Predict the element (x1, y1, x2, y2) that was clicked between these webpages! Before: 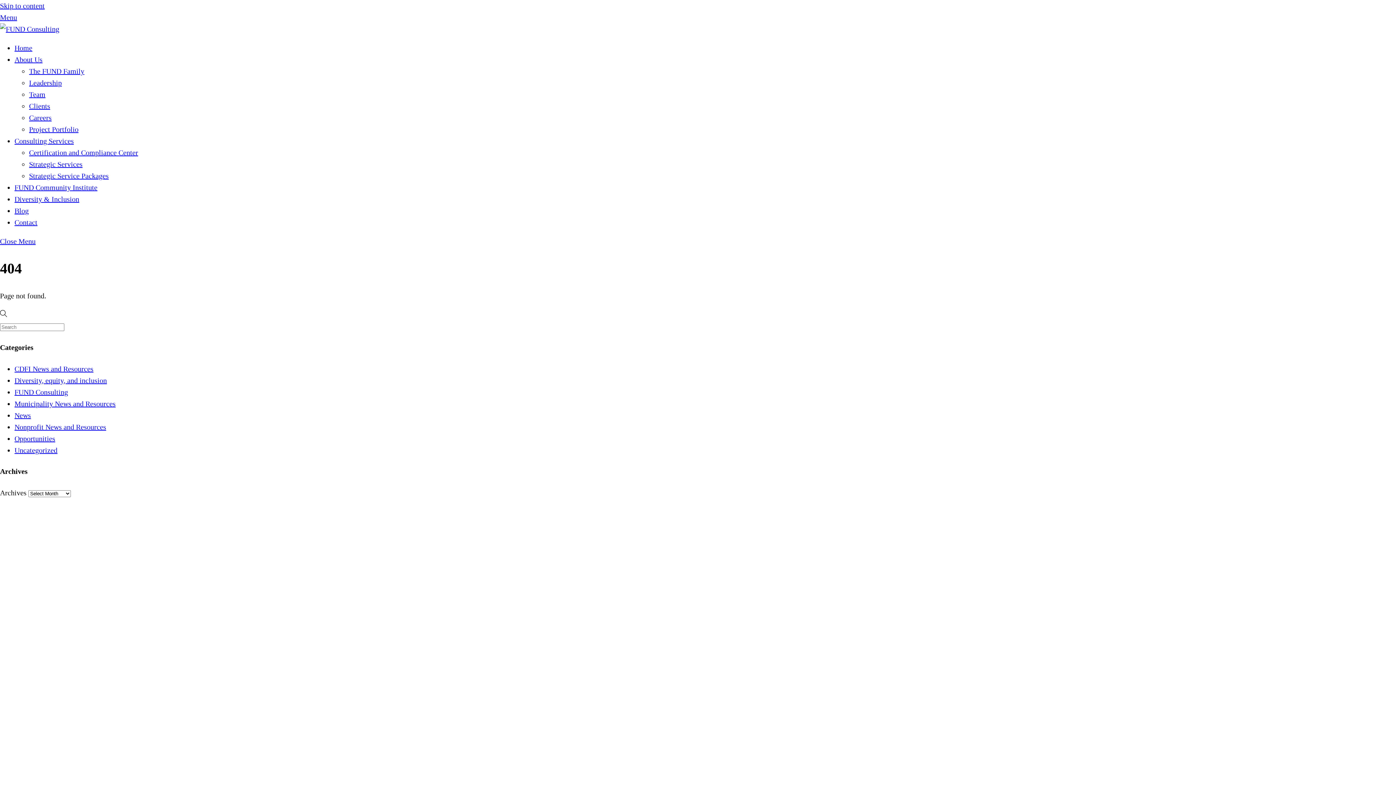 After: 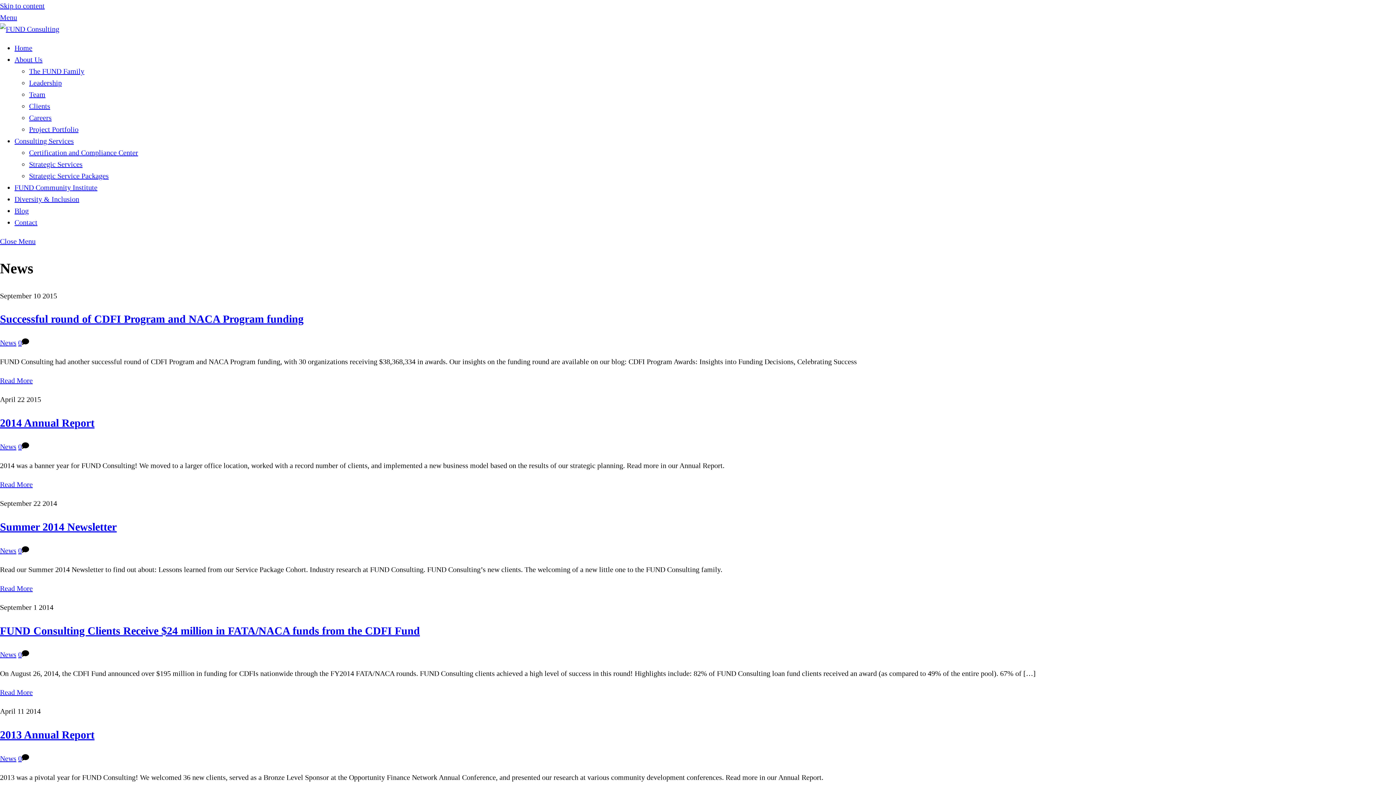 Action: bbox: (14, 411, 30, 419) label: News